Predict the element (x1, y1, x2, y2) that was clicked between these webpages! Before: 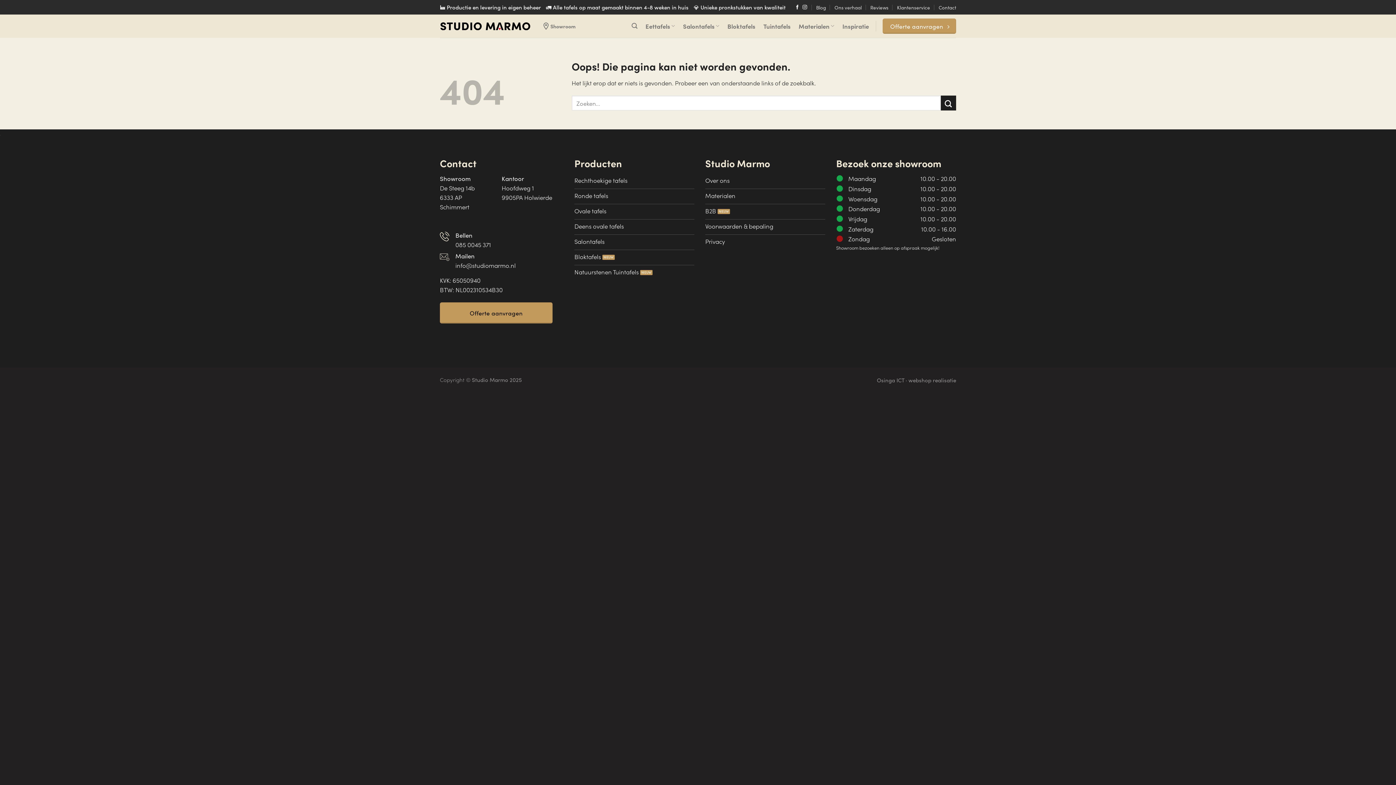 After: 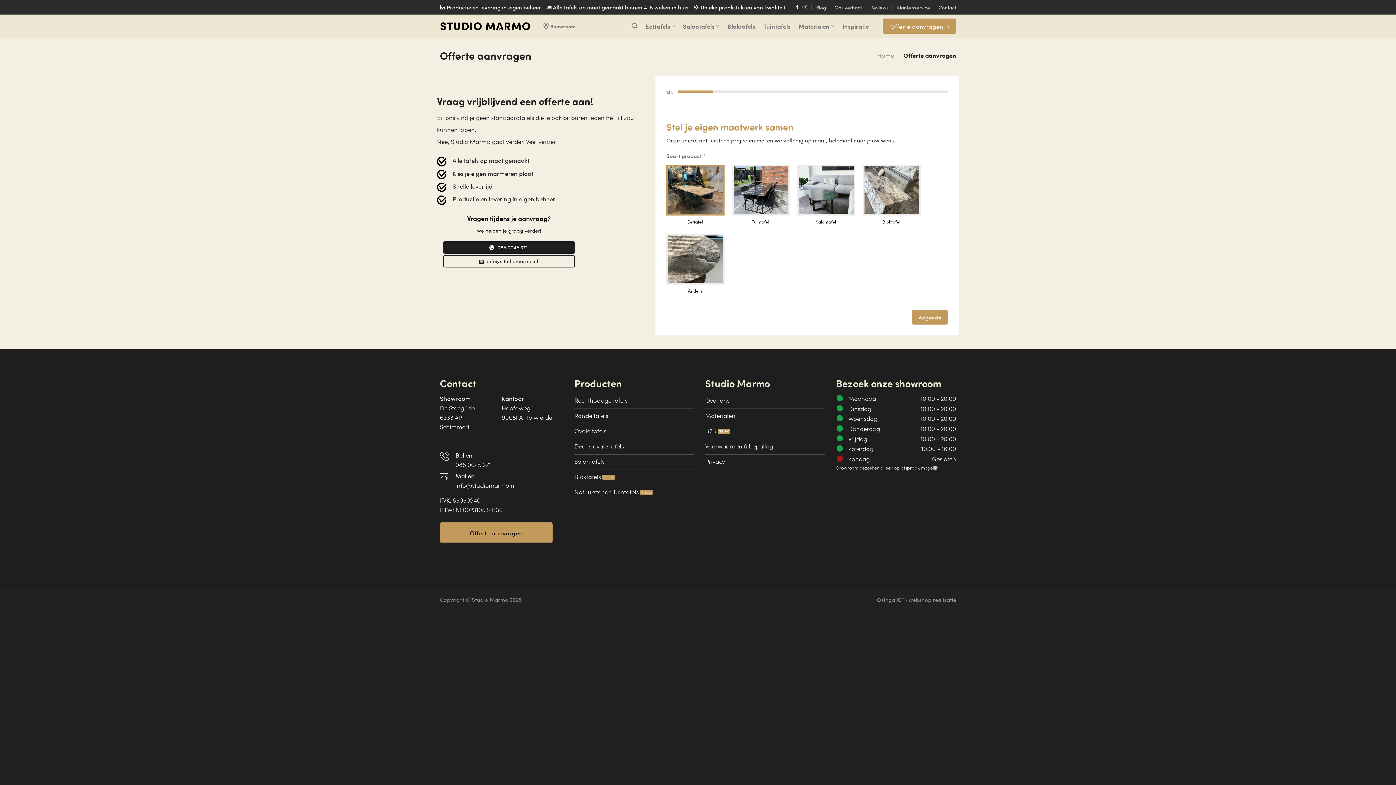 Action: label: Offerte aanvragen  bbox: (440, 302, 552, 323)